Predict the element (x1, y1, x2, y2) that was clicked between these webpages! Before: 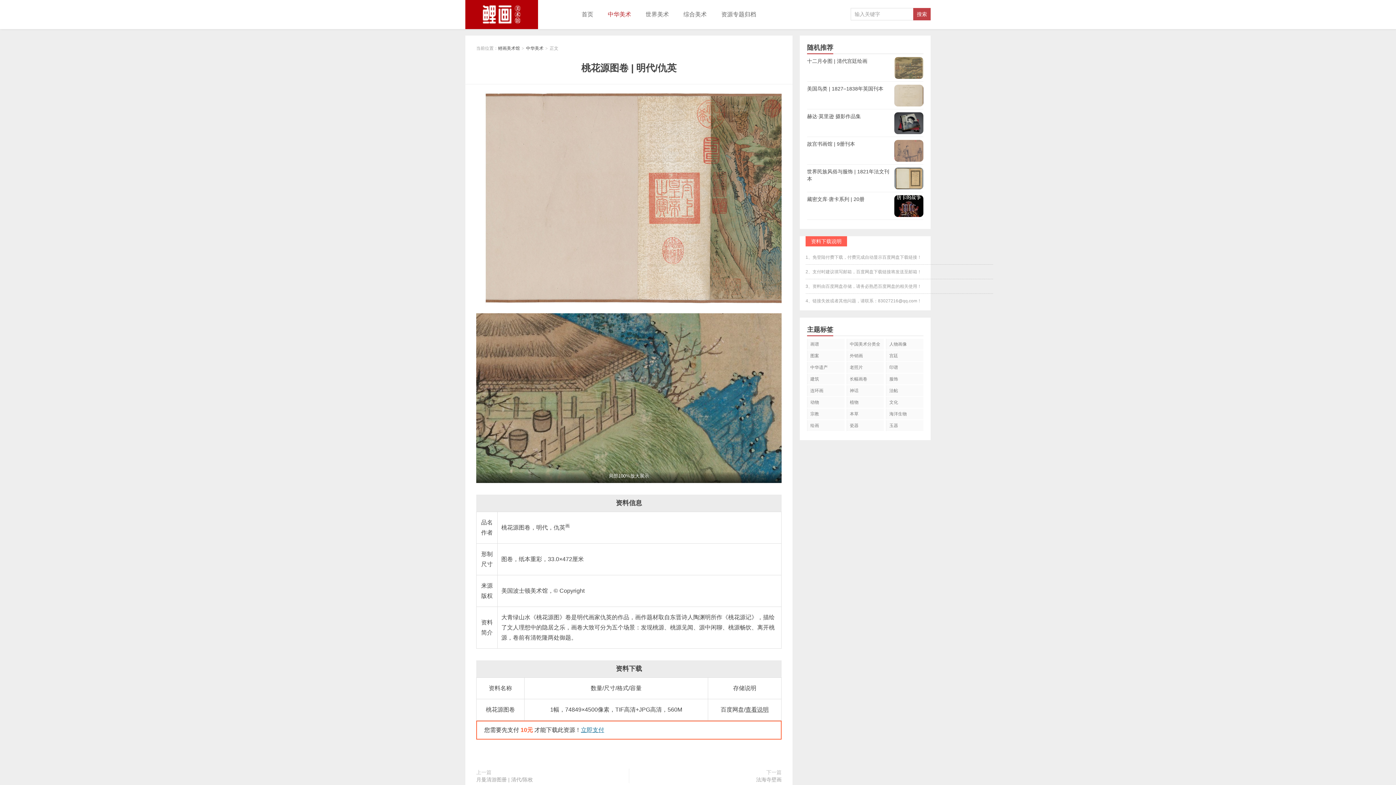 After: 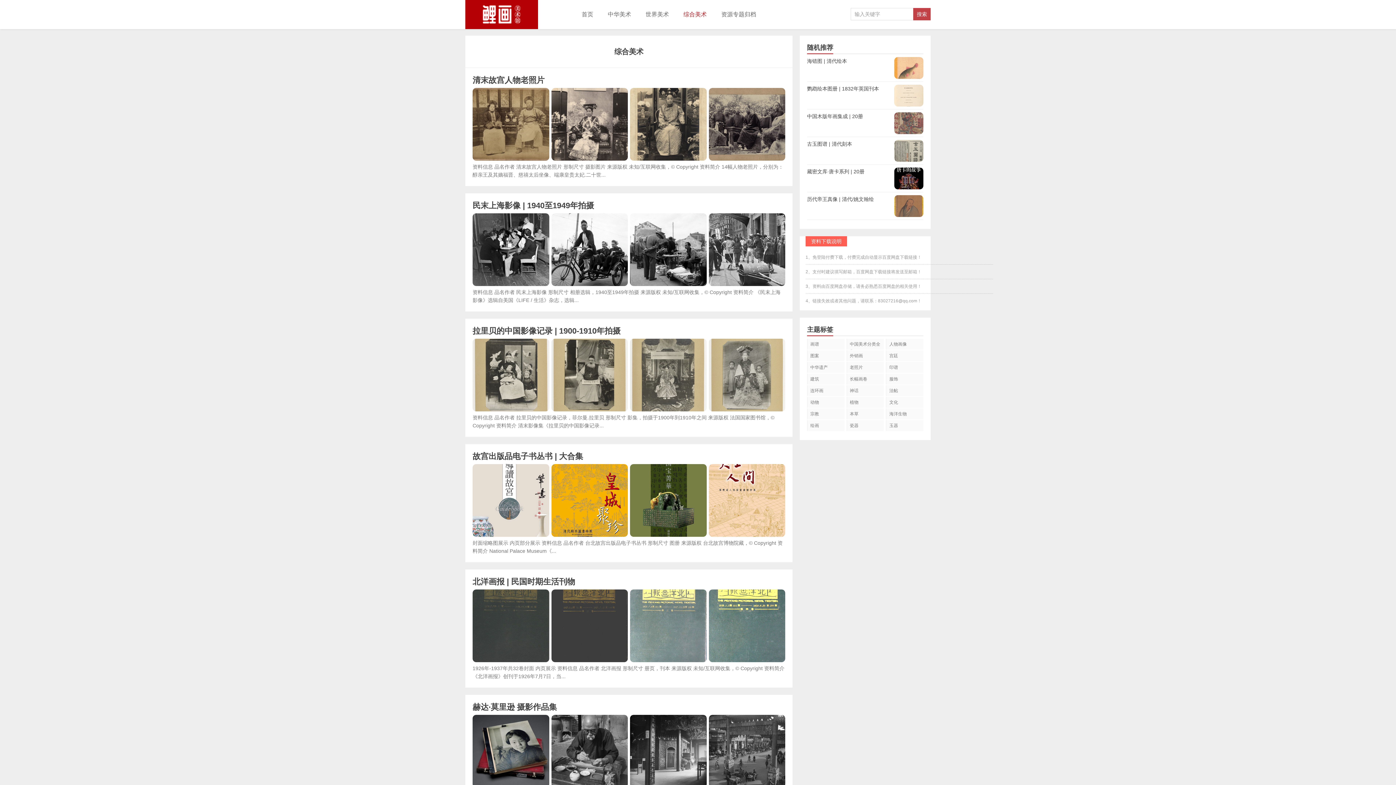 Action: bbox: (676, 0, 714, 29) label: 综合美术